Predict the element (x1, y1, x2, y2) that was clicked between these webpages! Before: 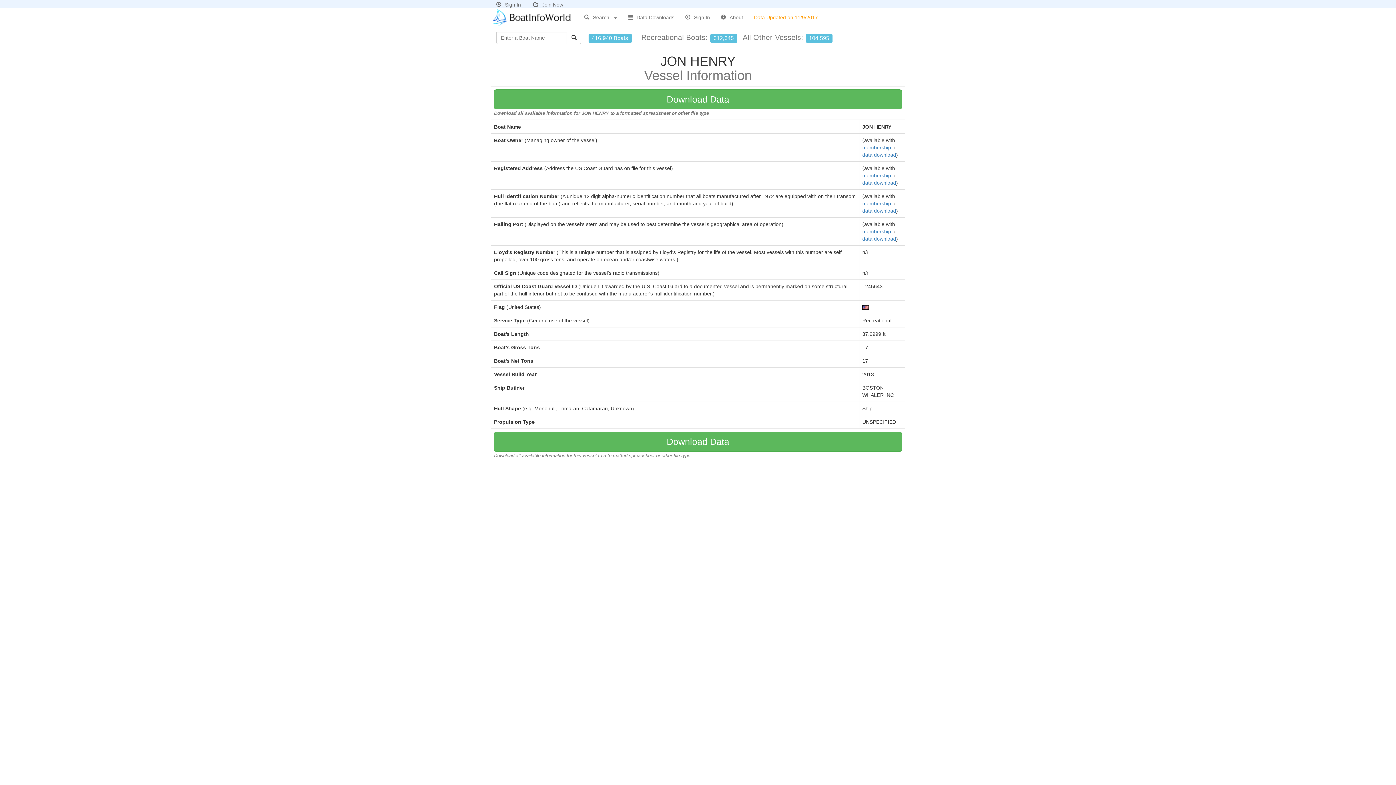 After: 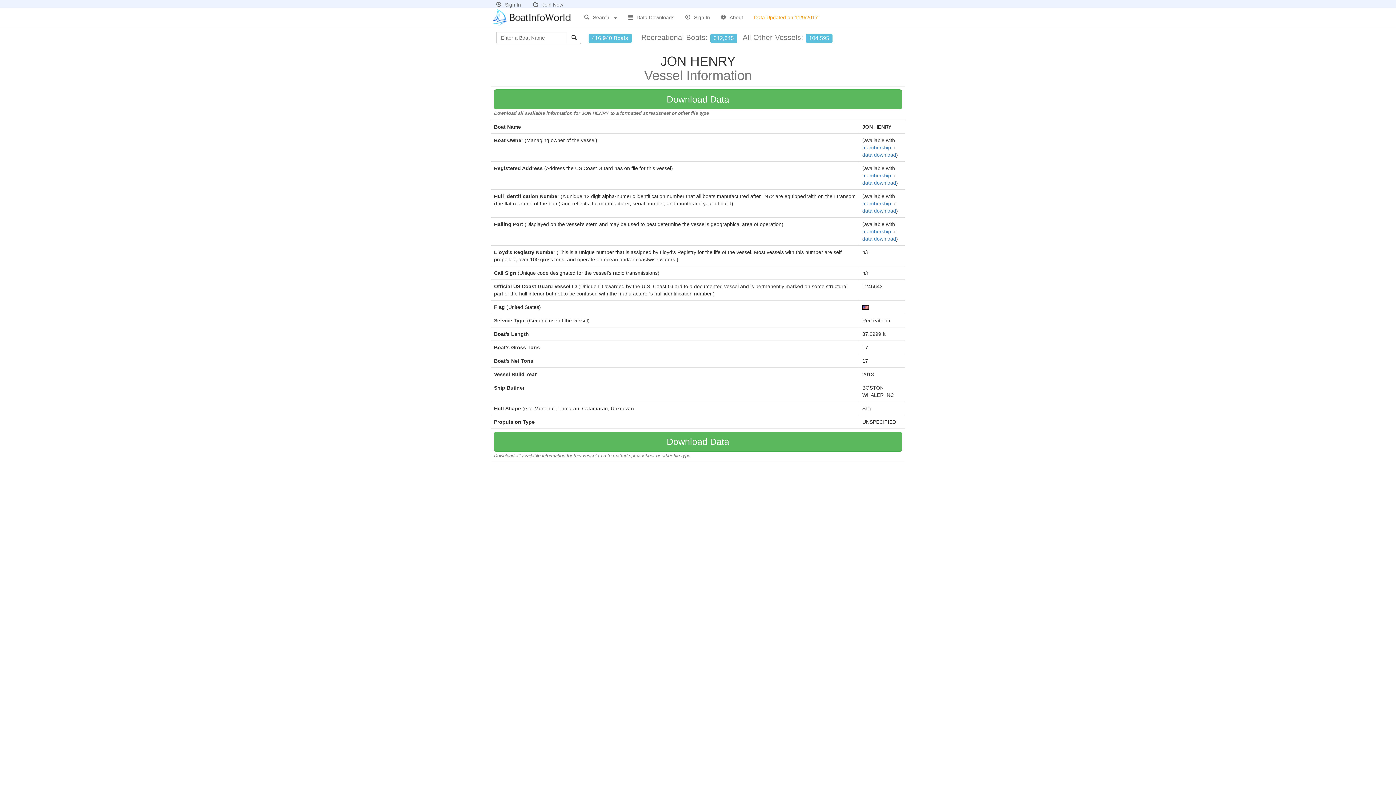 Action: label: Data Updated on 11/9/2017 bbox: (748, 8, 823, 26)